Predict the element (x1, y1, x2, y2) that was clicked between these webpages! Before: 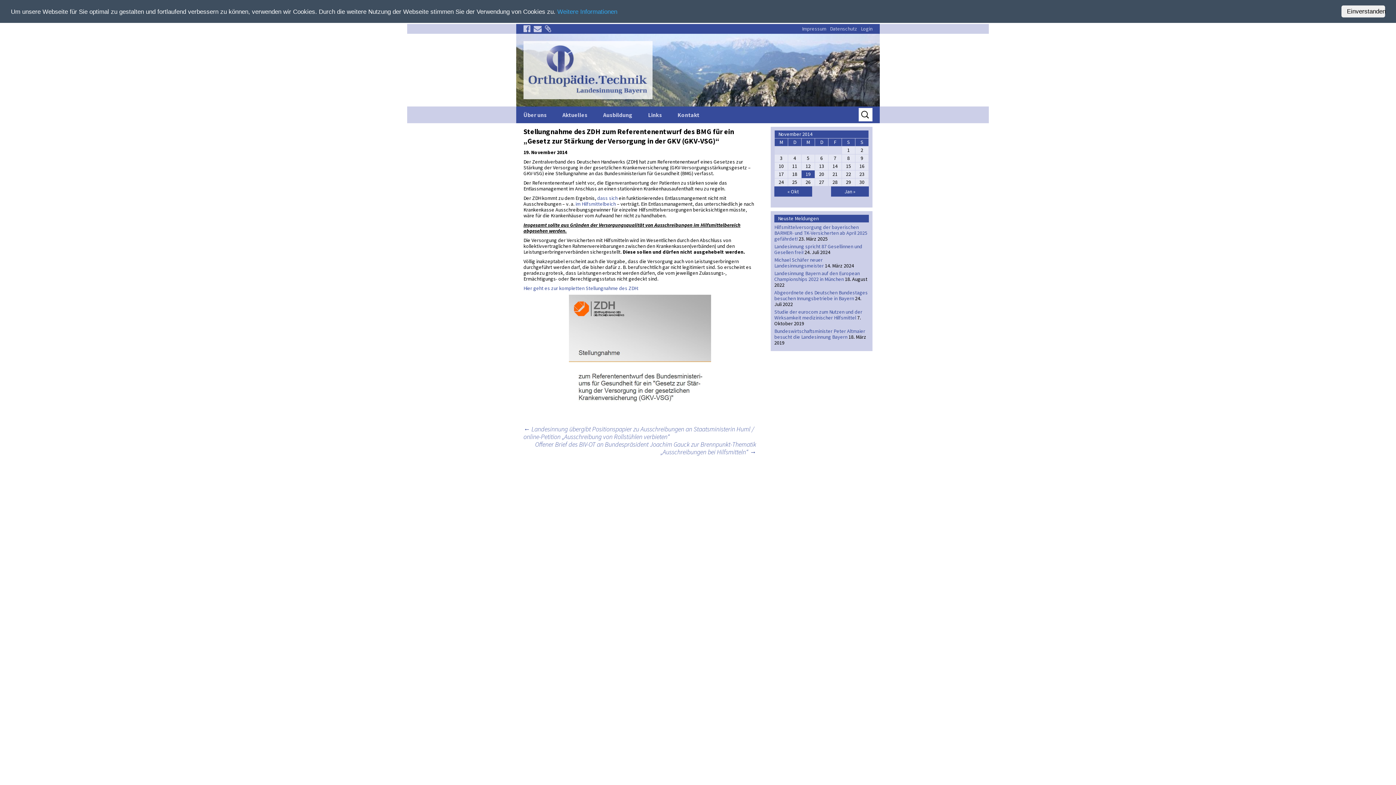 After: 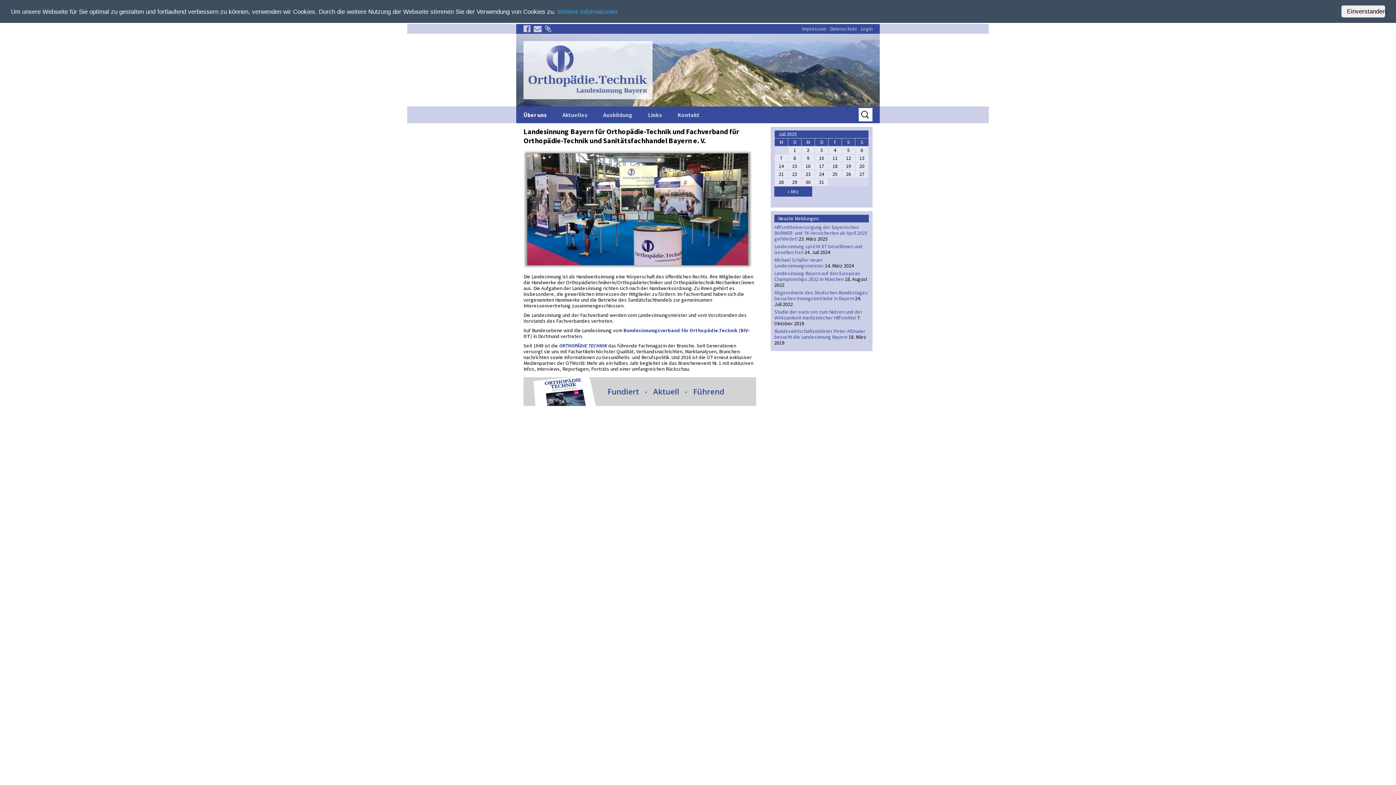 Action: bbox: (523, 41, 652, 99)